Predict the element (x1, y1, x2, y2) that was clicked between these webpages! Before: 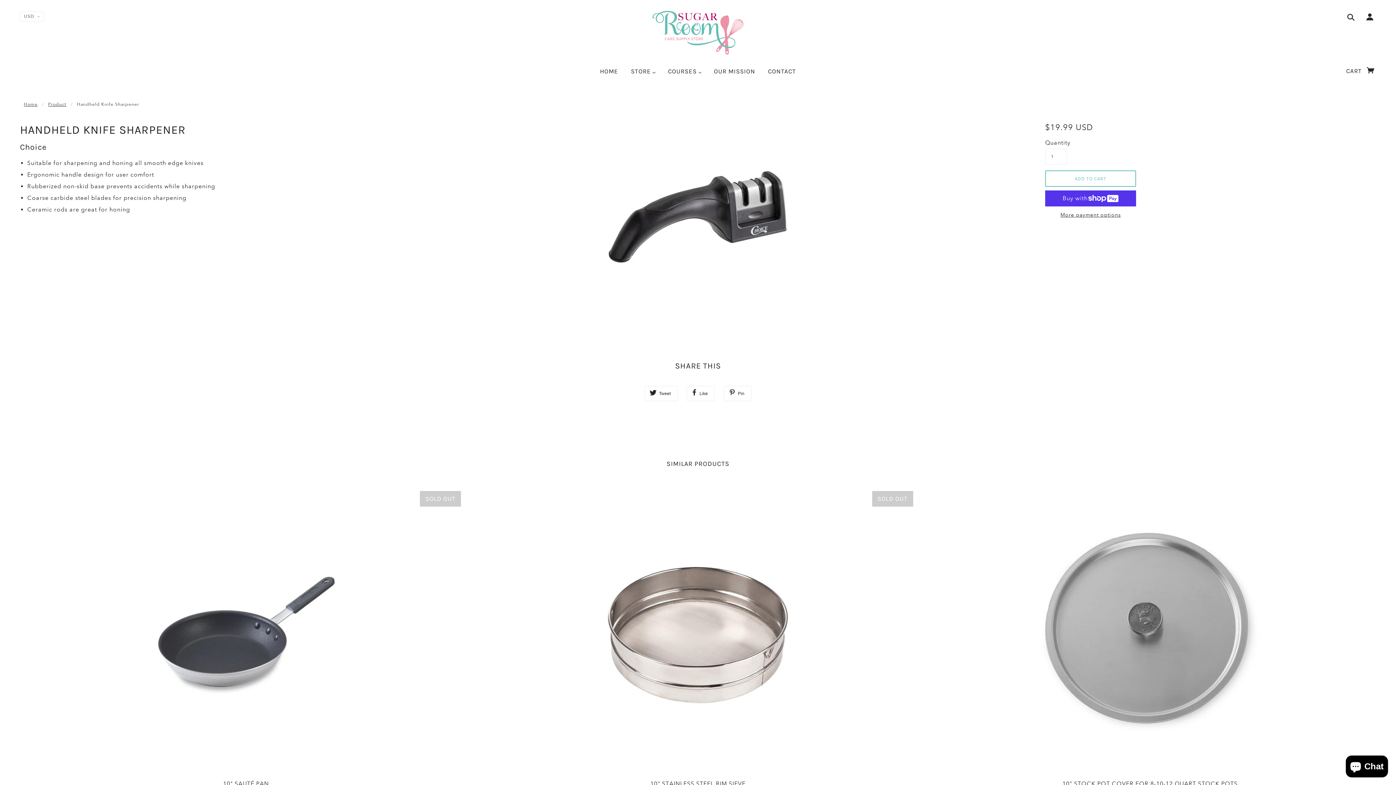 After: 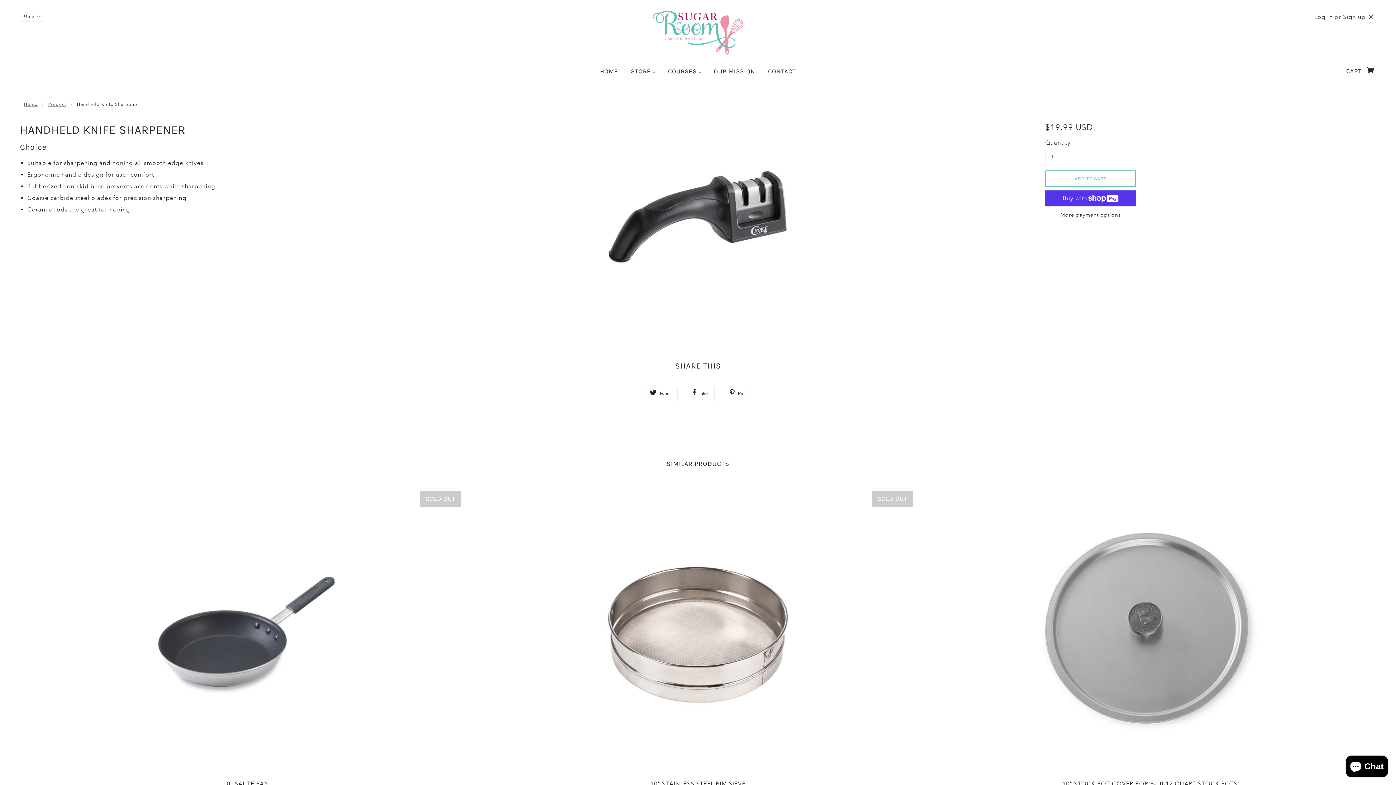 Action: bbox: (1362, 13, 1374, 22)